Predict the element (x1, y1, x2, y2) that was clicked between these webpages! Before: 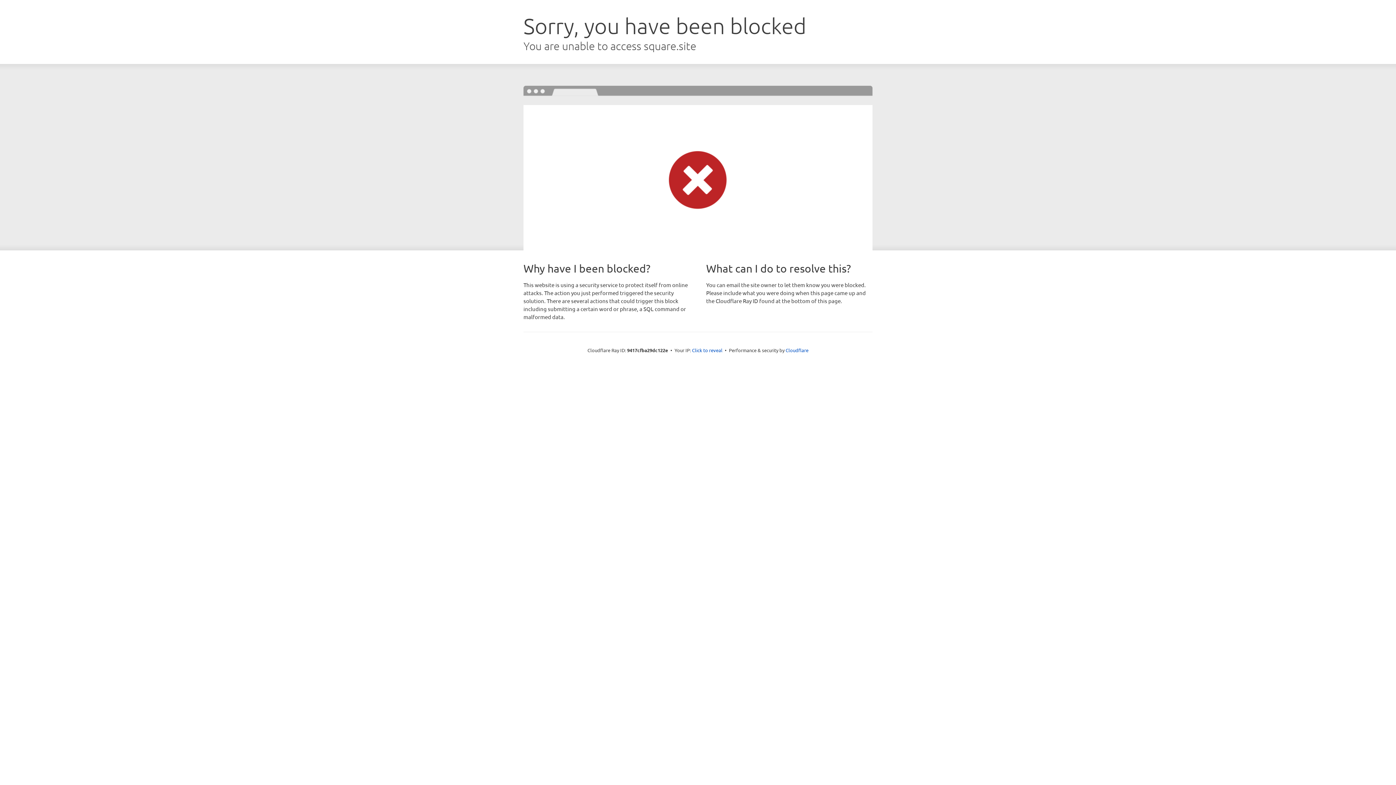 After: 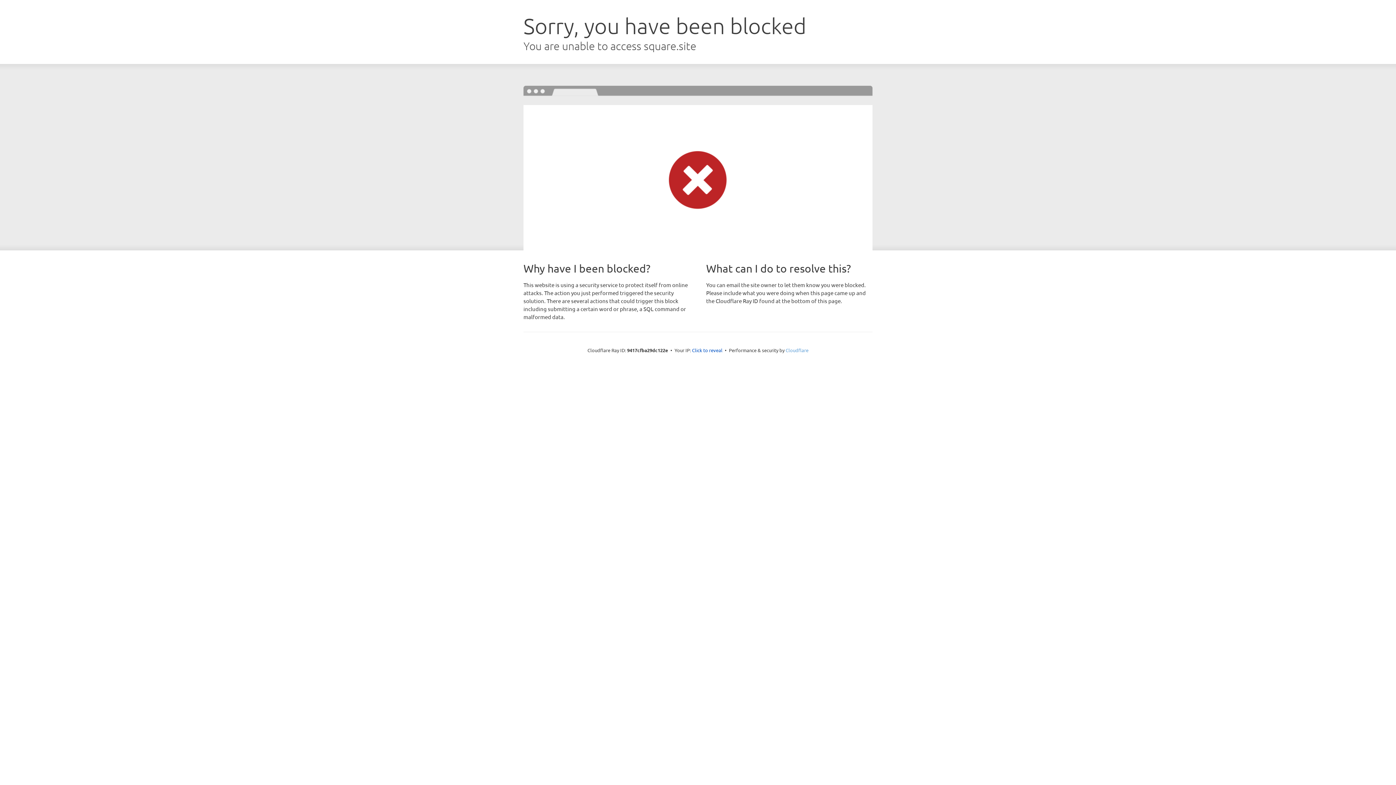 Action: label: Cloudflare bbox: (785, 347, 808, 353)